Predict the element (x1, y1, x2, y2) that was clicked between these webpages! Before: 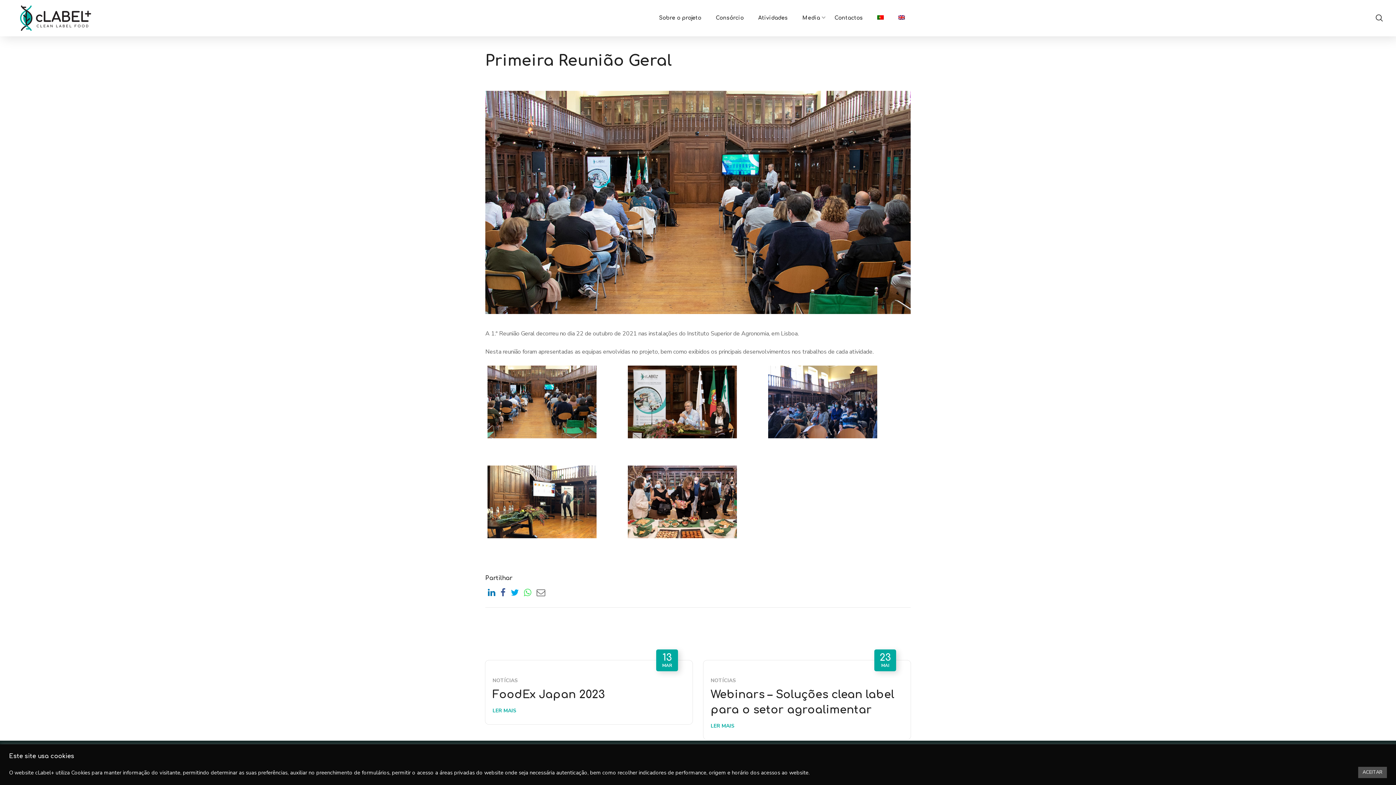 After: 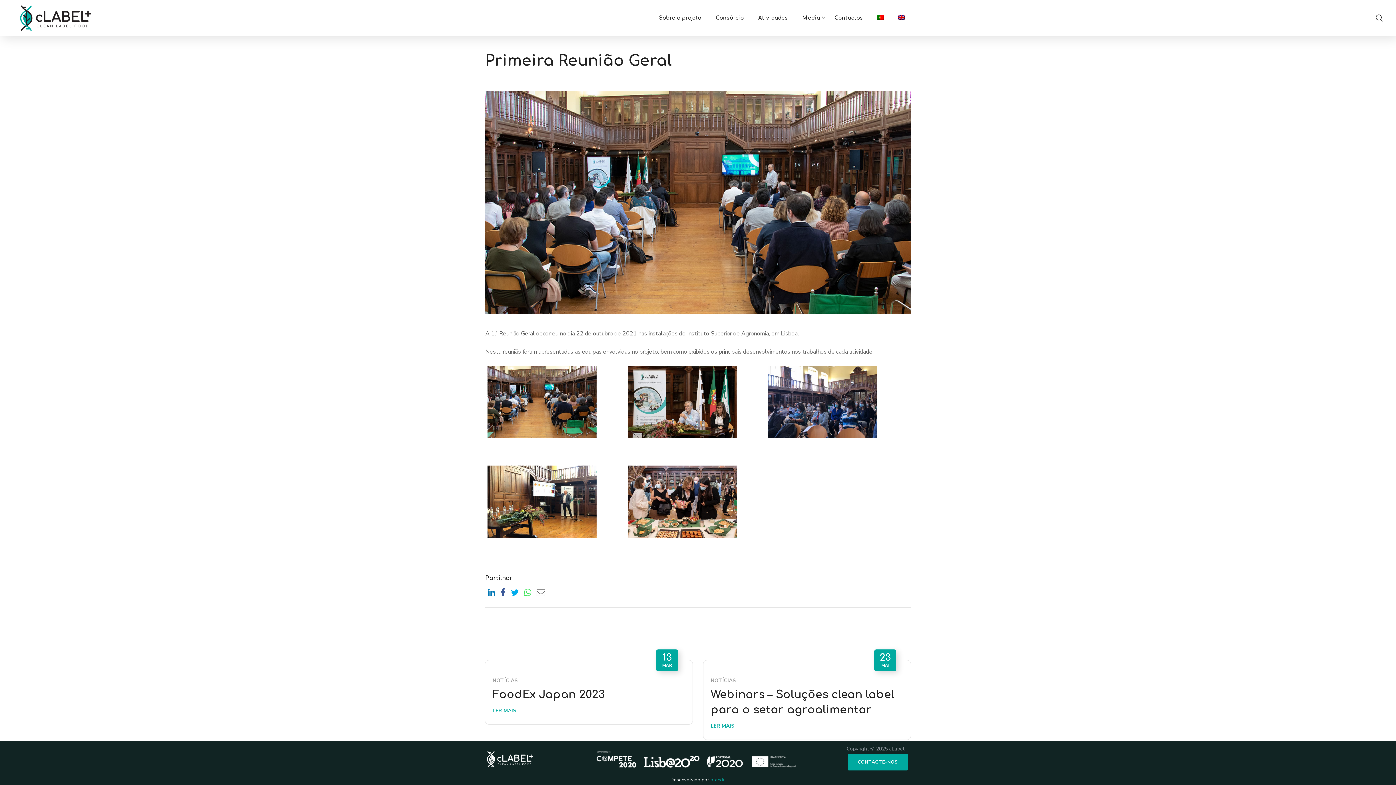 Action: label: ACEITAR bbox: (1358, 767, 1387, 778)